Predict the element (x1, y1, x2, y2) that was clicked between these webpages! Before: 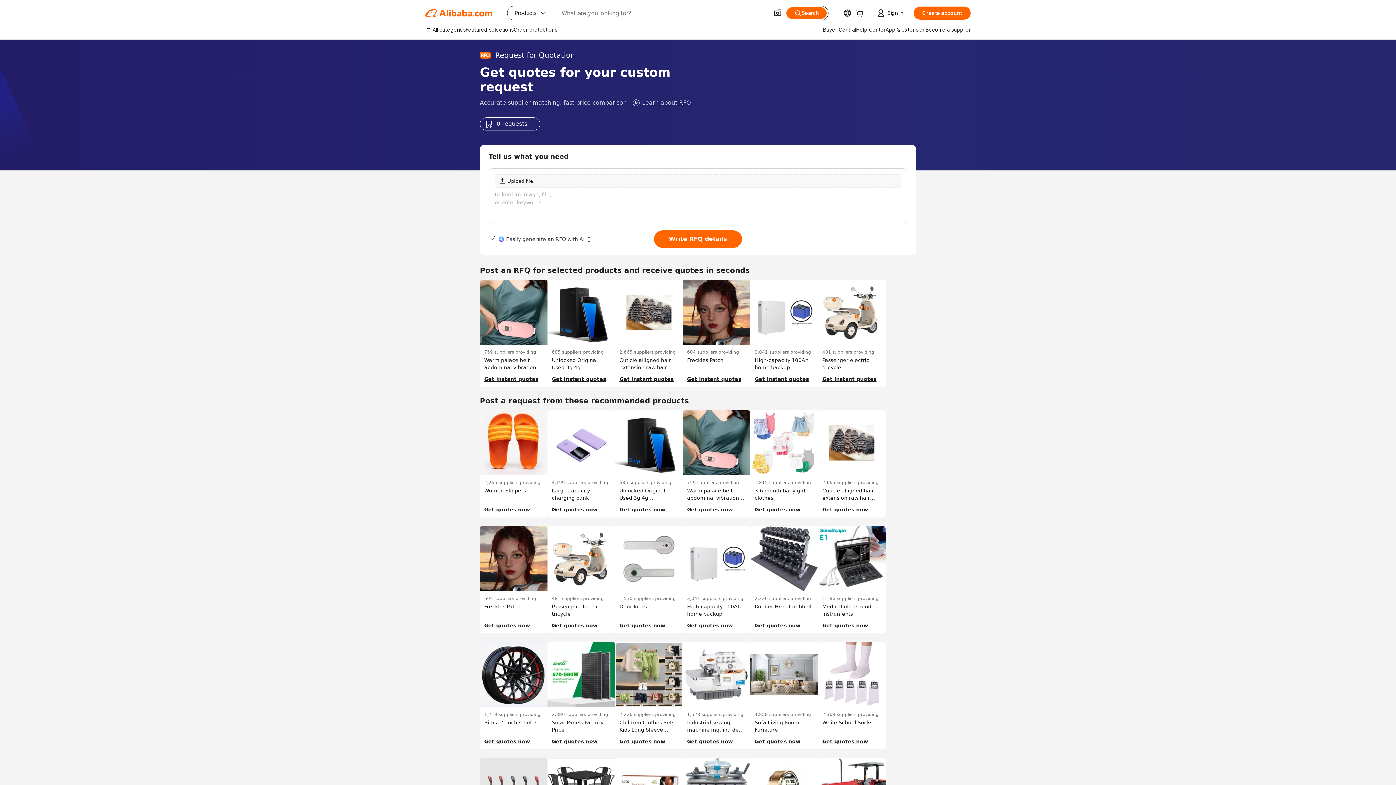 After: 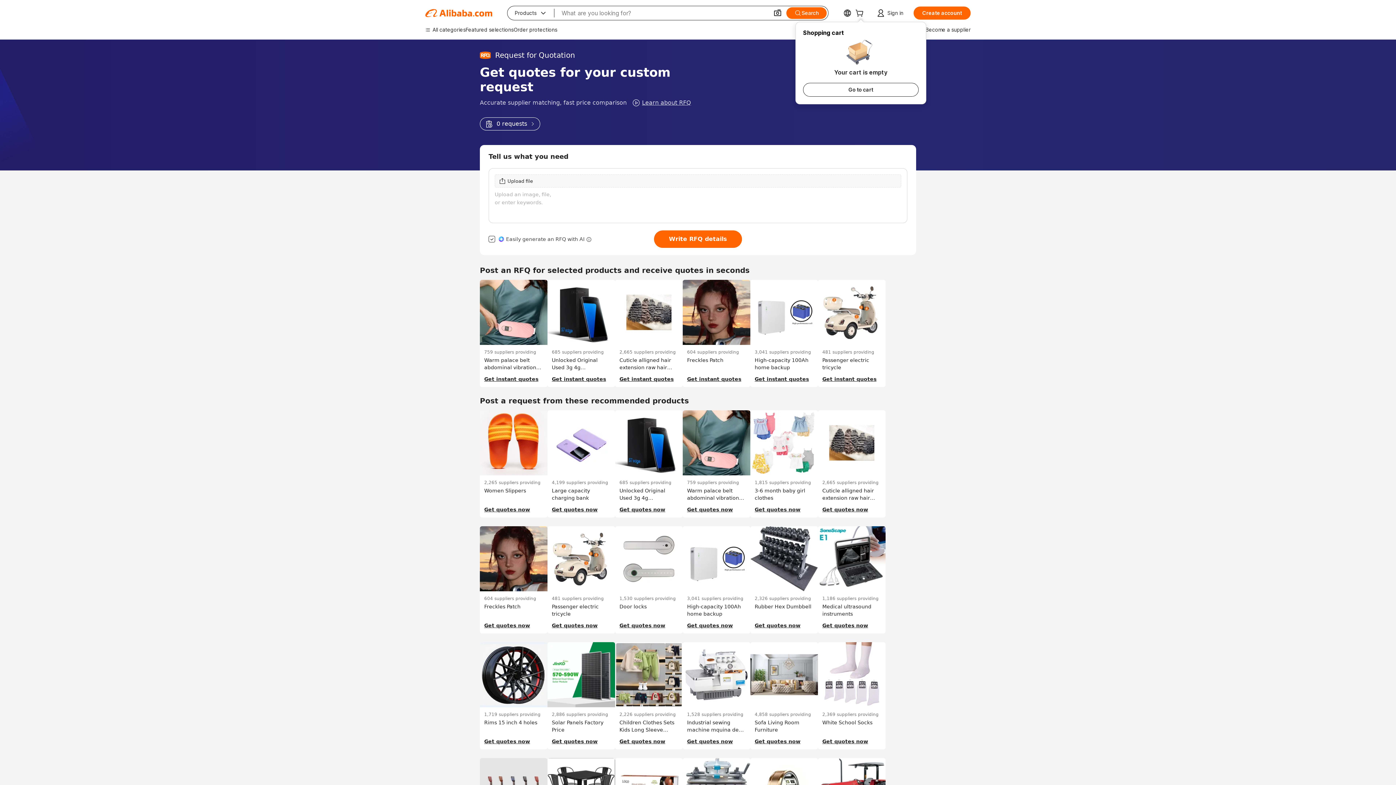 Action: bbox: (855, 10, 866, 17) label: cart